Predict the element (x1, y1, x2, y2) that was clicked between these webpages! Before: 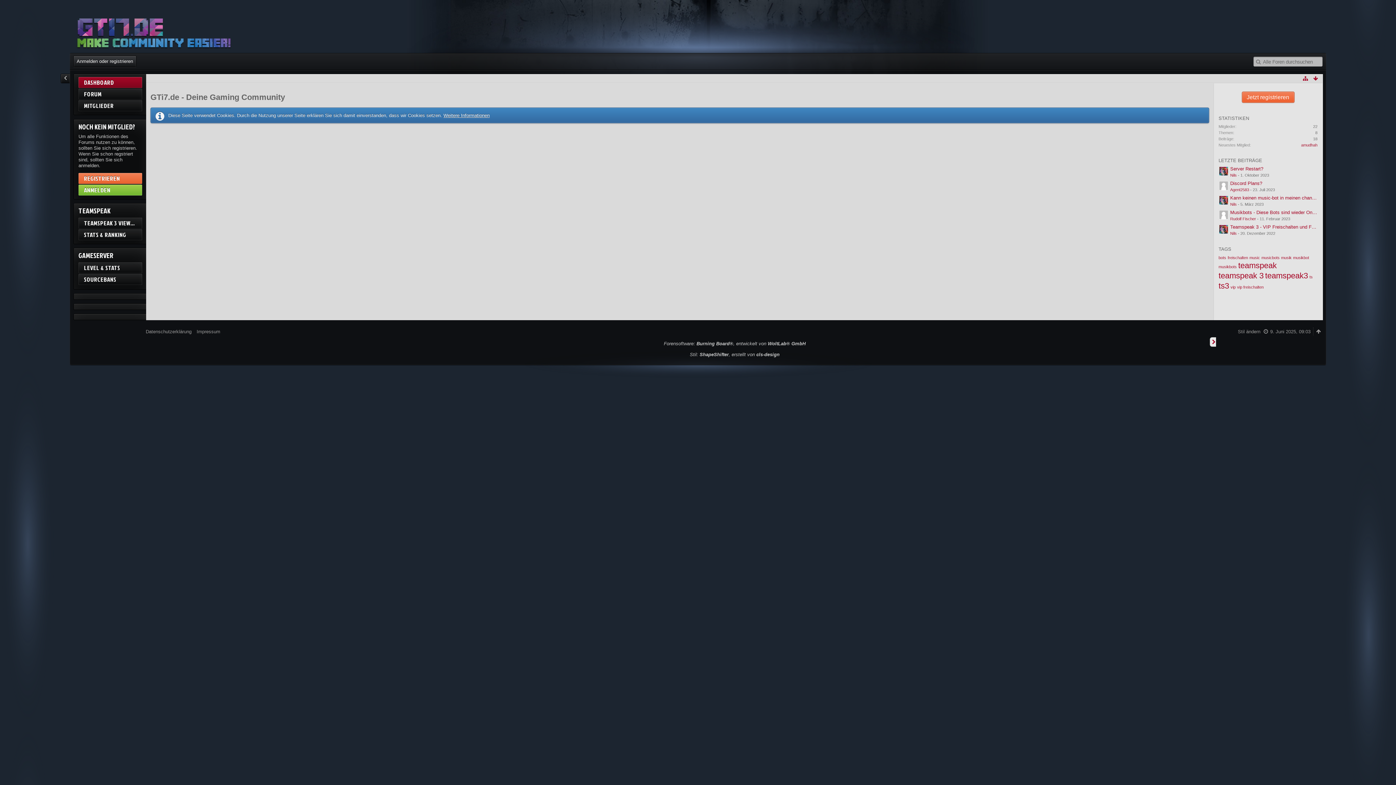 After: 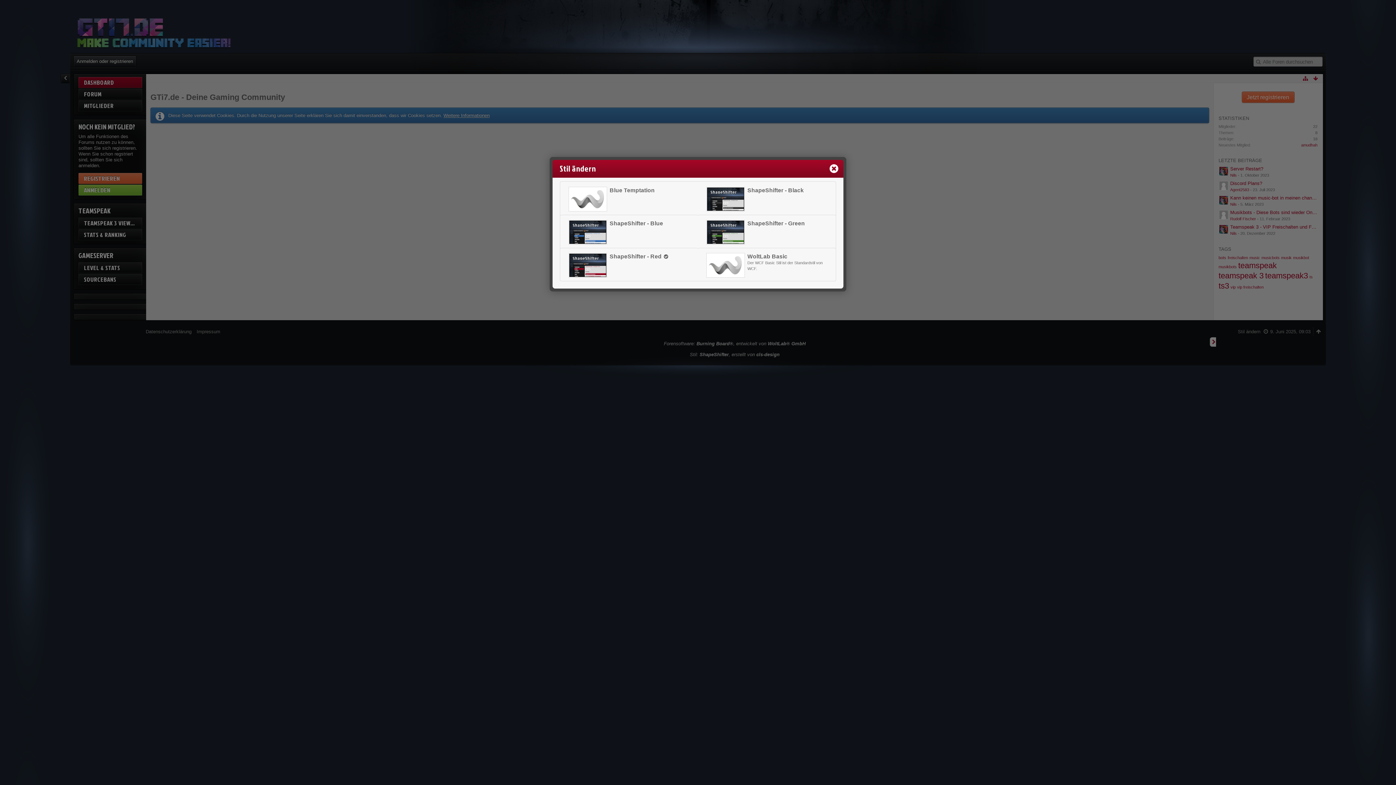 Action: bbox: (1238, 328, 1260, 334) label: Stil ändern